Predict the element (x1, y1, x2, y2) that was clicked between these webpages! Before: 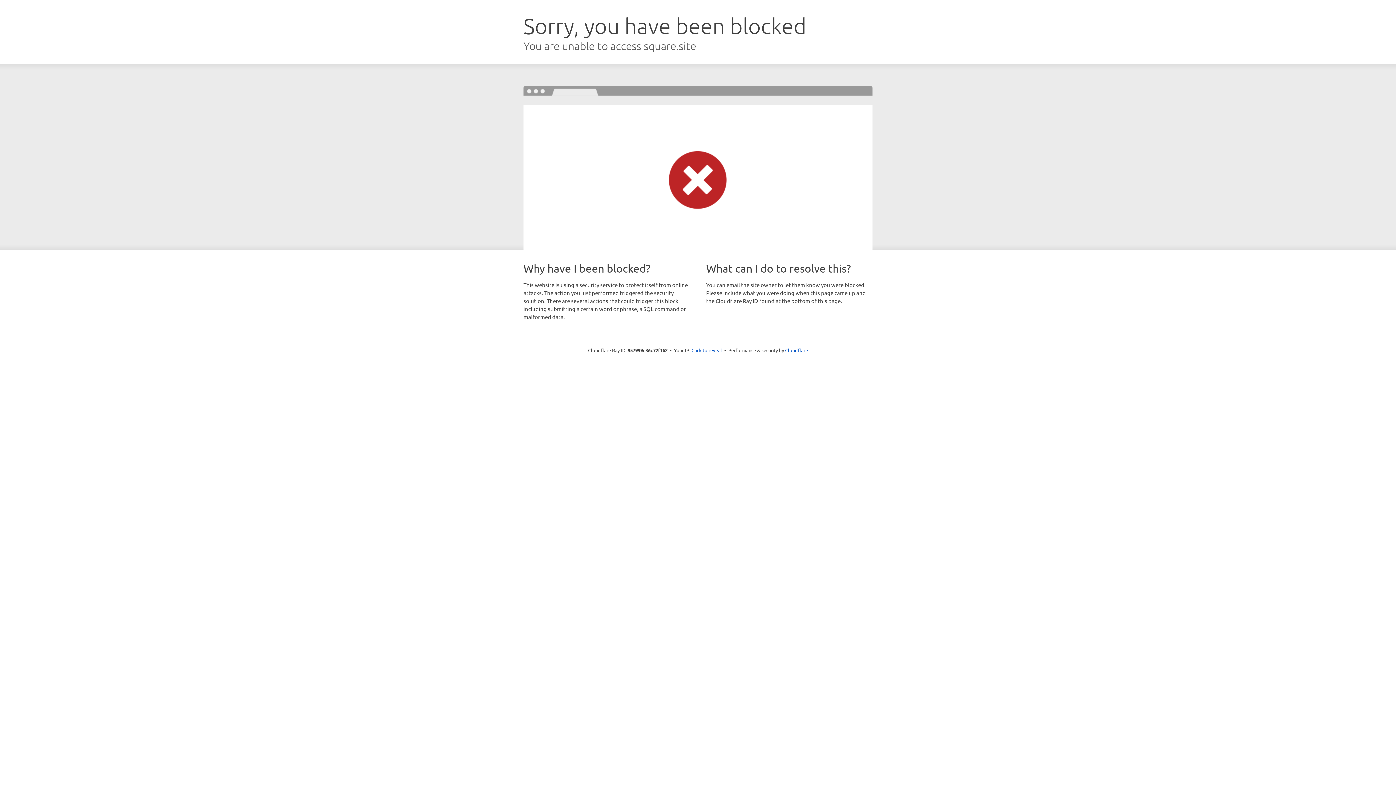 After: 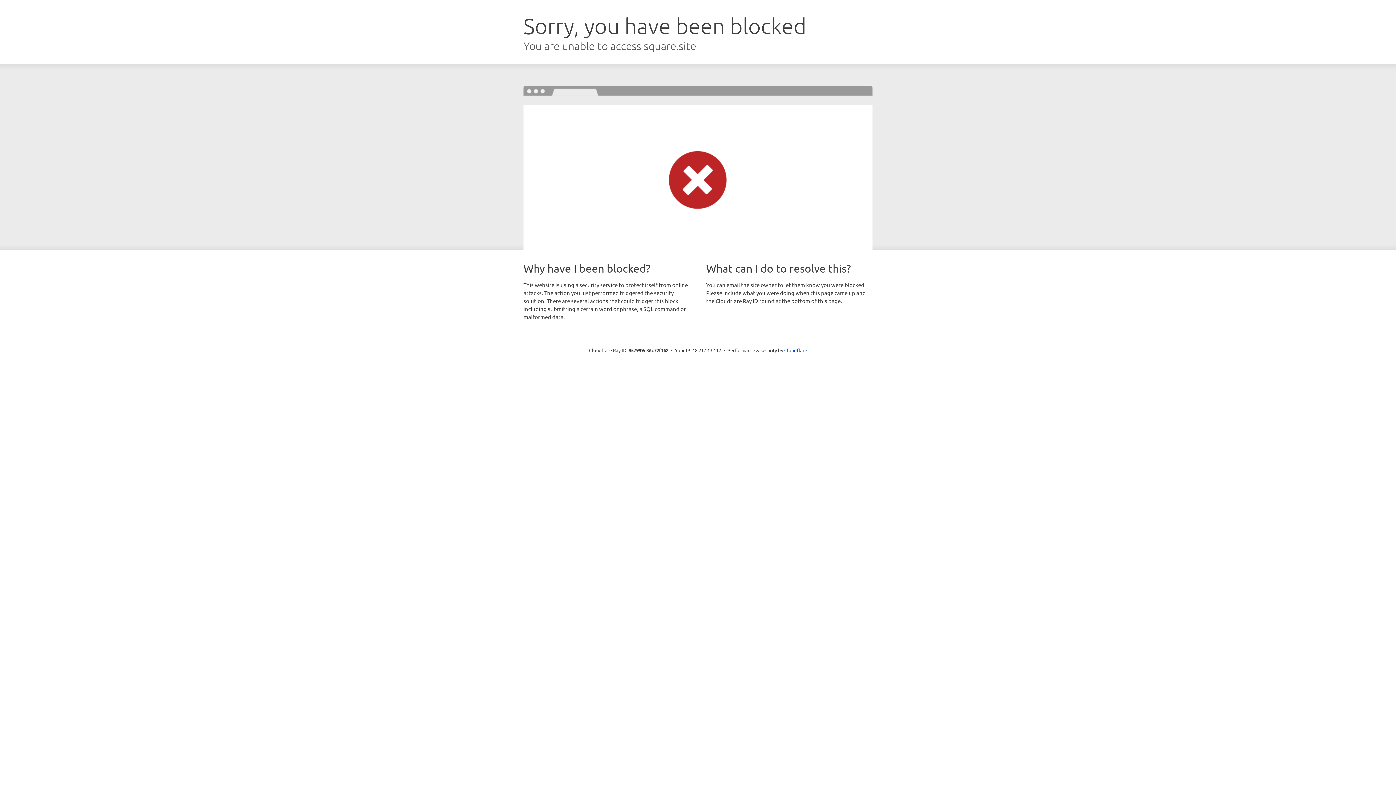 Action: bbox: (691, 346, 722, 353) label: Click to reveal